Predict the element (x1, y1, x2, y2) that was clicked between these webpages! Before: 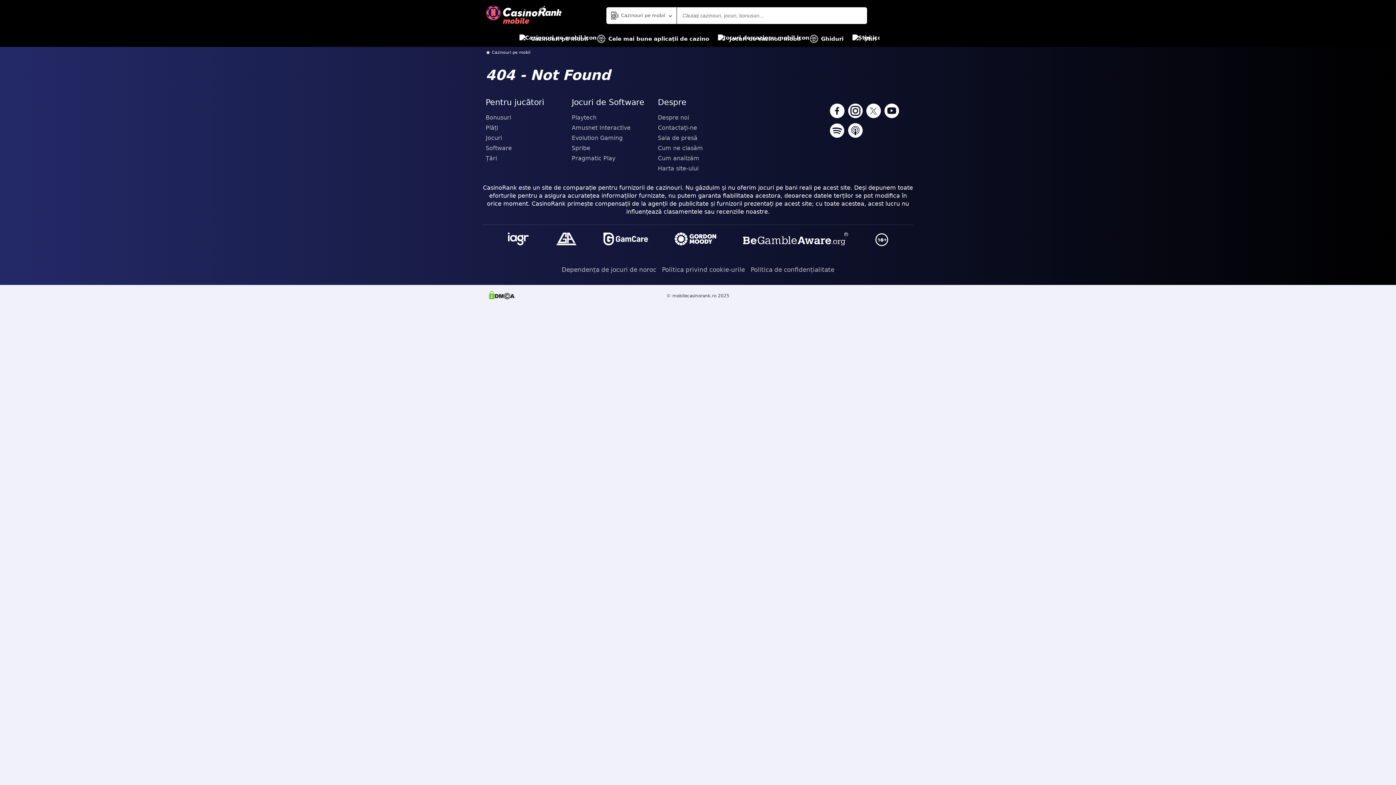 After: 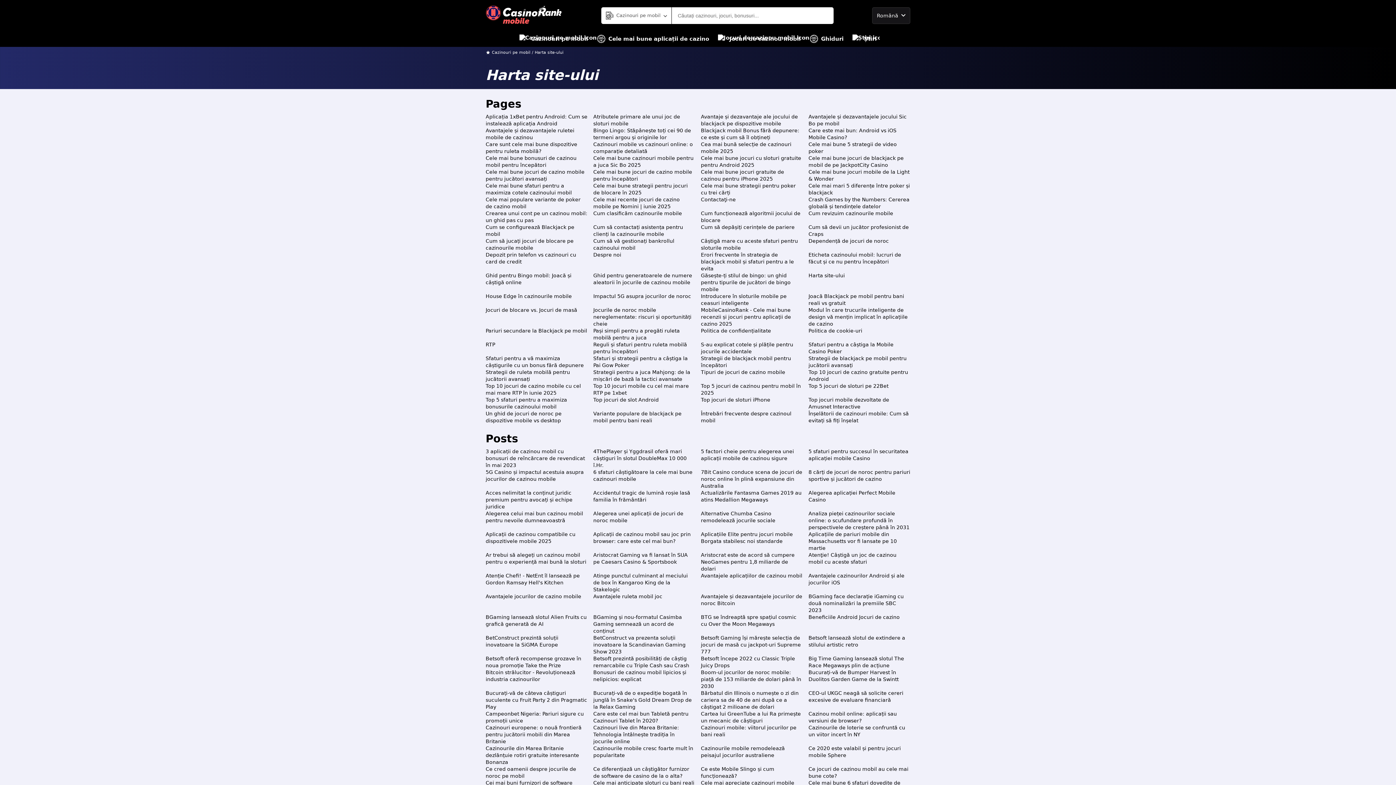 Action: label: Harta site-ului bbox: (658, 163, 738, 173)